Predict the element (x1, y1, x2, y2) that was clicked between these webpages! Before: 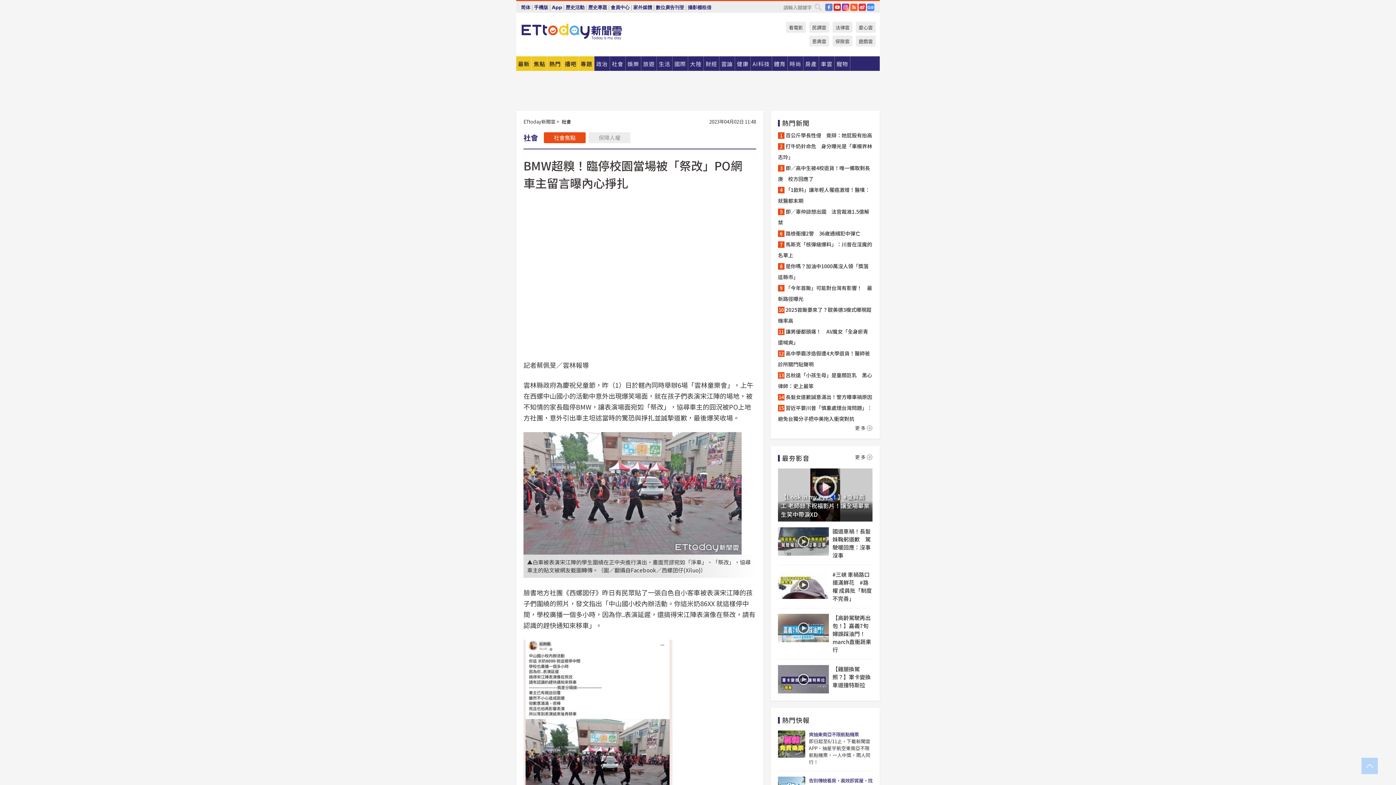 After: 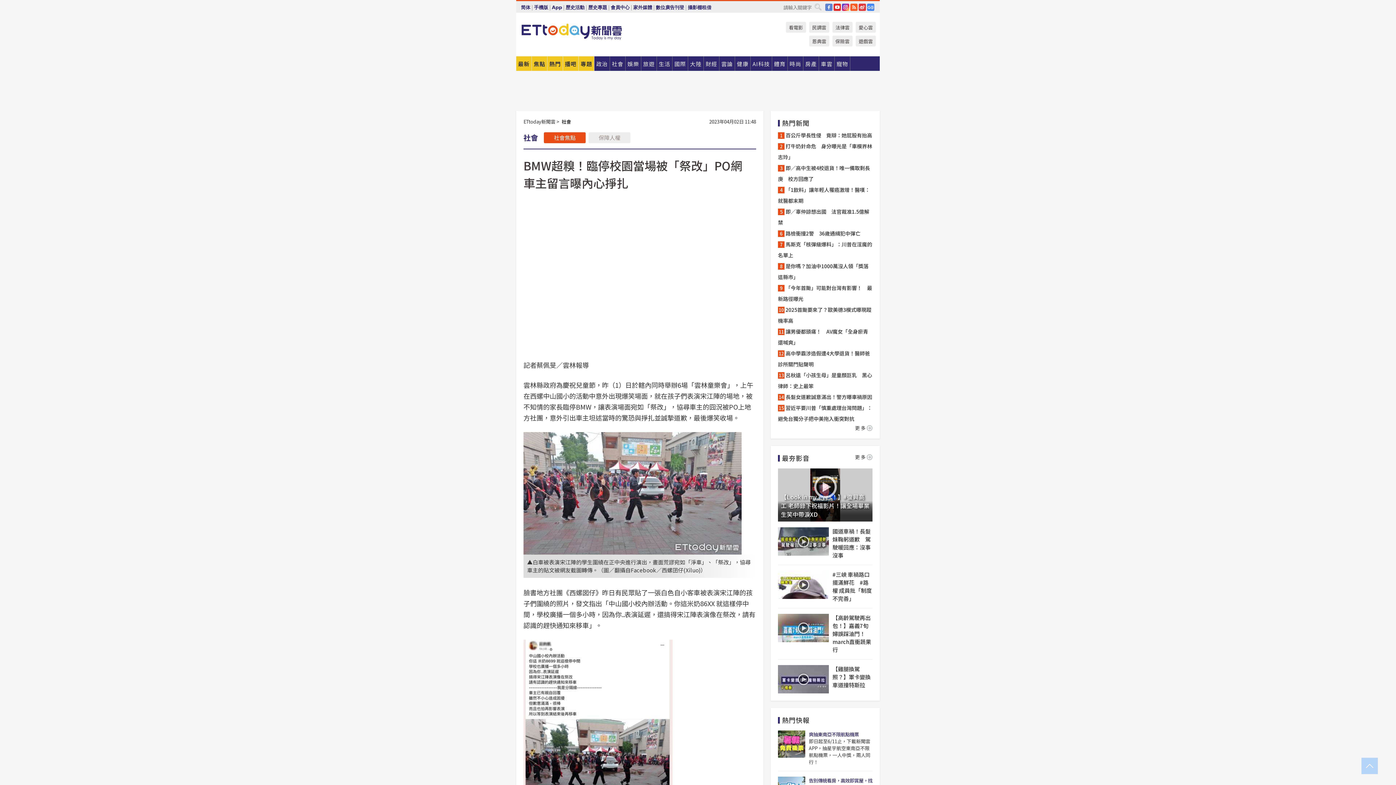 Action: label: YouTube bbox: (833, 3, 841, 10)